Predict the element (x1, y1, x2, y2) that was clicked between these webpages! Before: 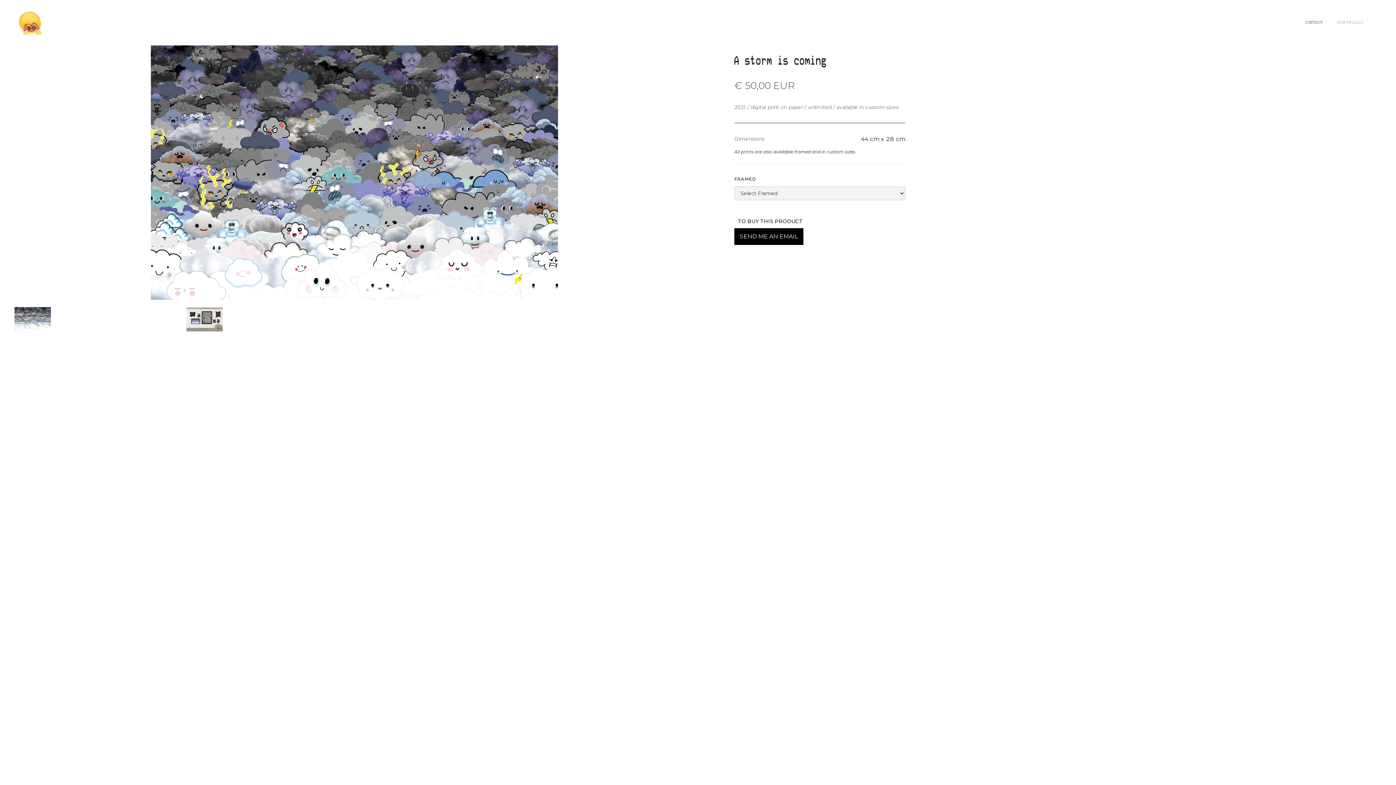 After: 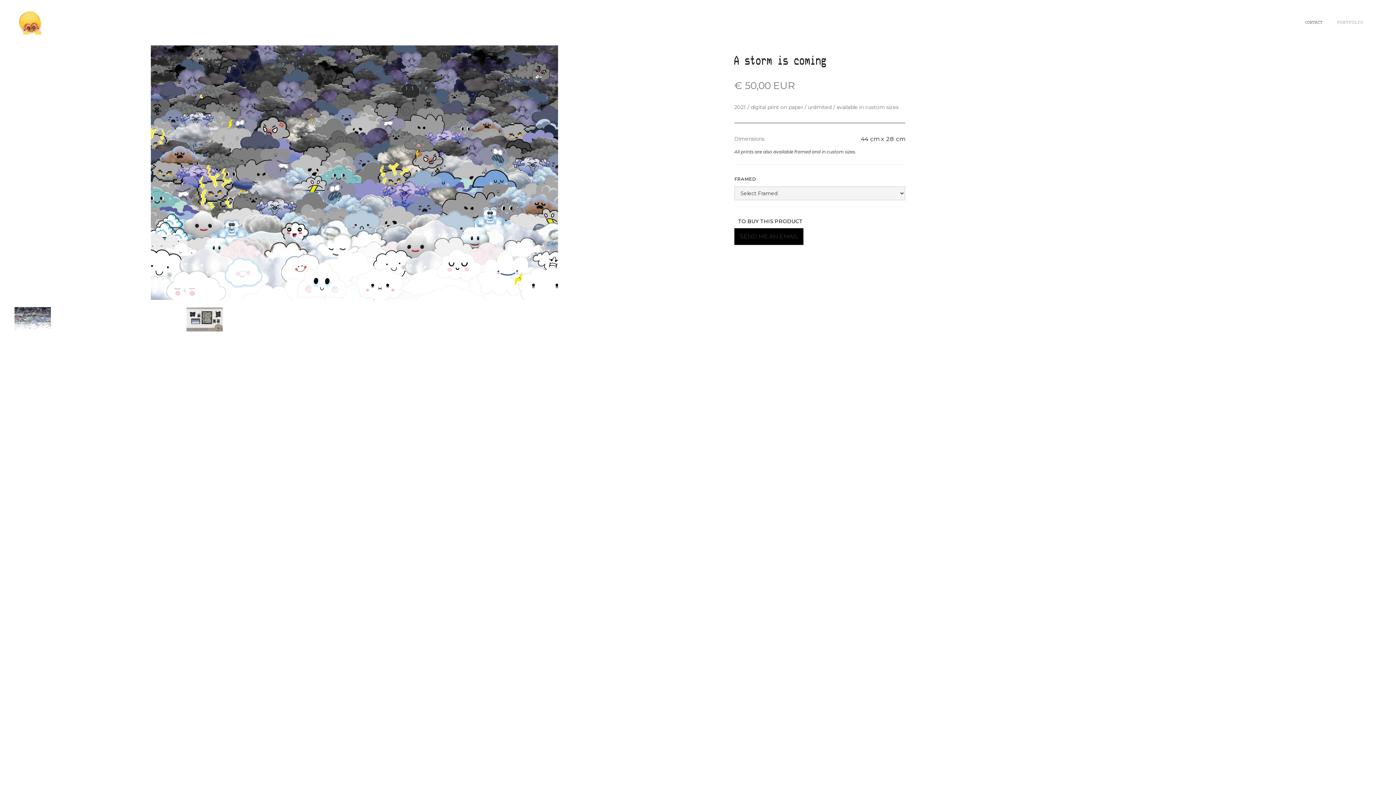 Action: bbox: (734, 228, 803, 245) label: SEND ME AN EMAIL